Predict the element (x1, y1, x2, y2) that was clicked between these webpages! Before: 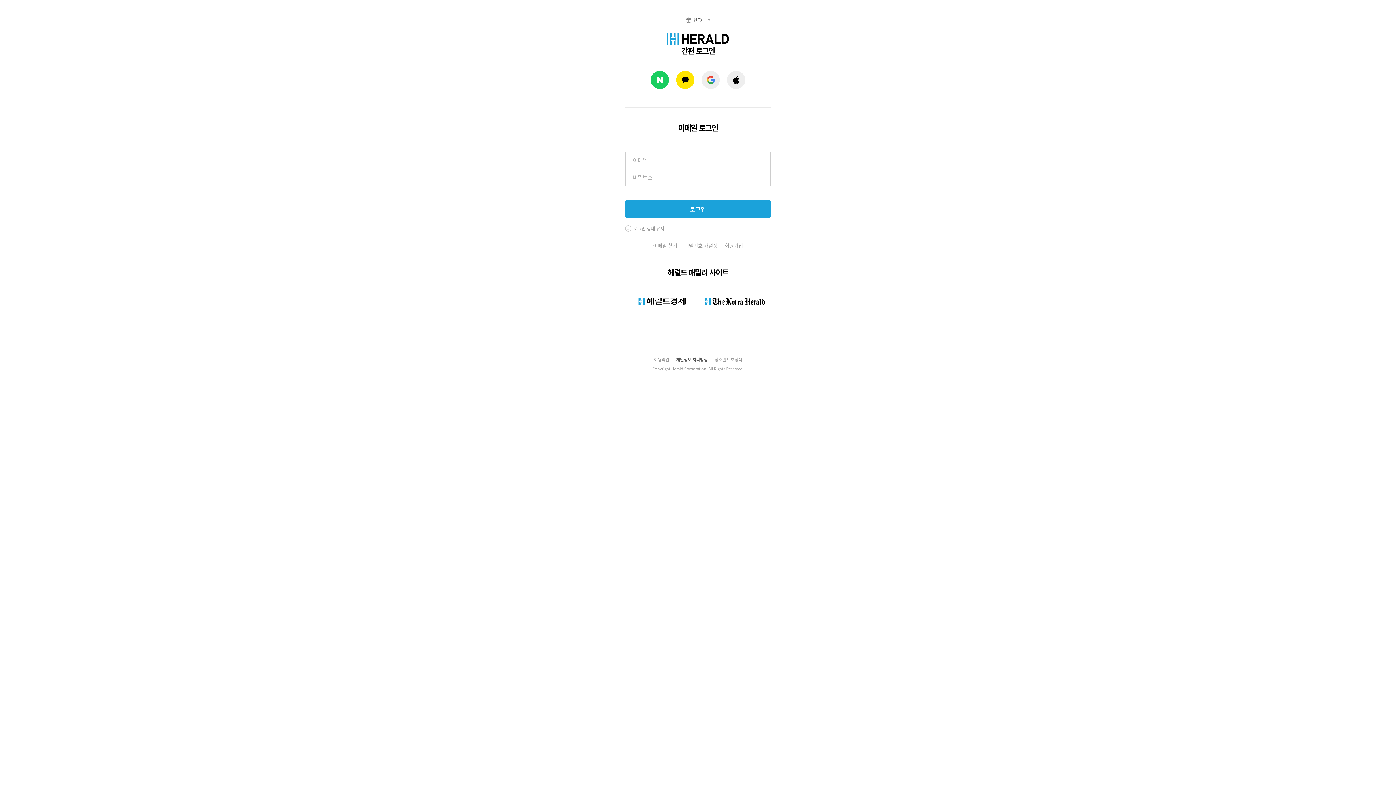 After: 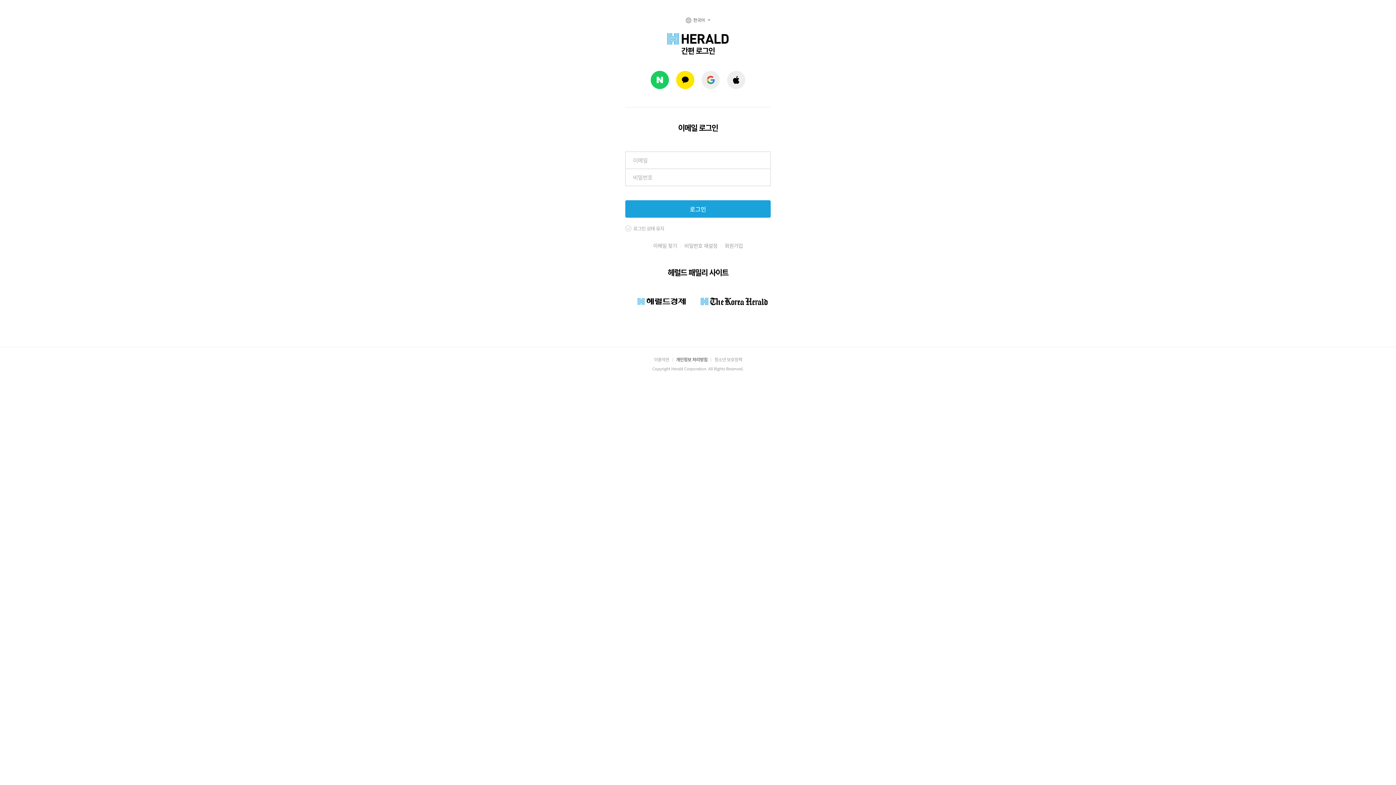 Action: bbox: (698, 292, 770, 310)